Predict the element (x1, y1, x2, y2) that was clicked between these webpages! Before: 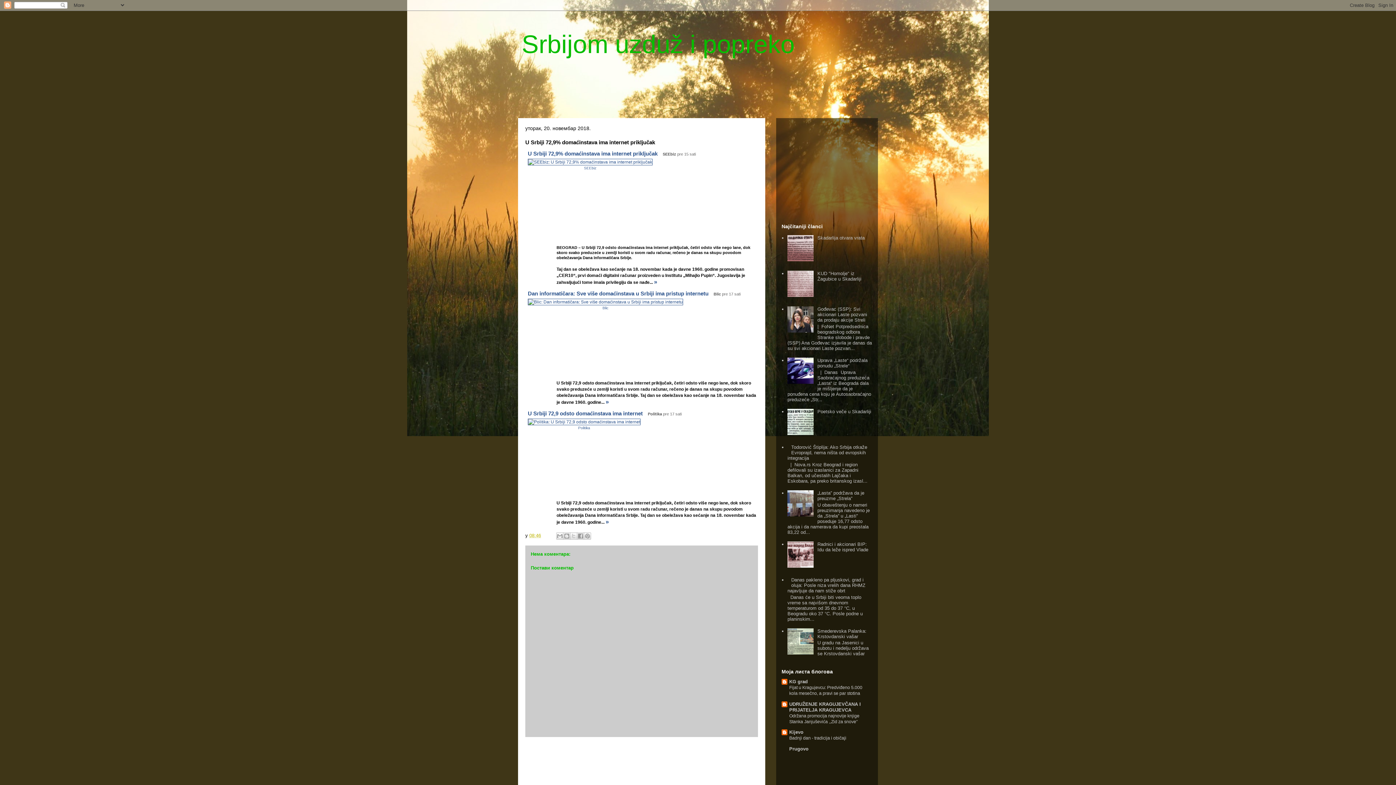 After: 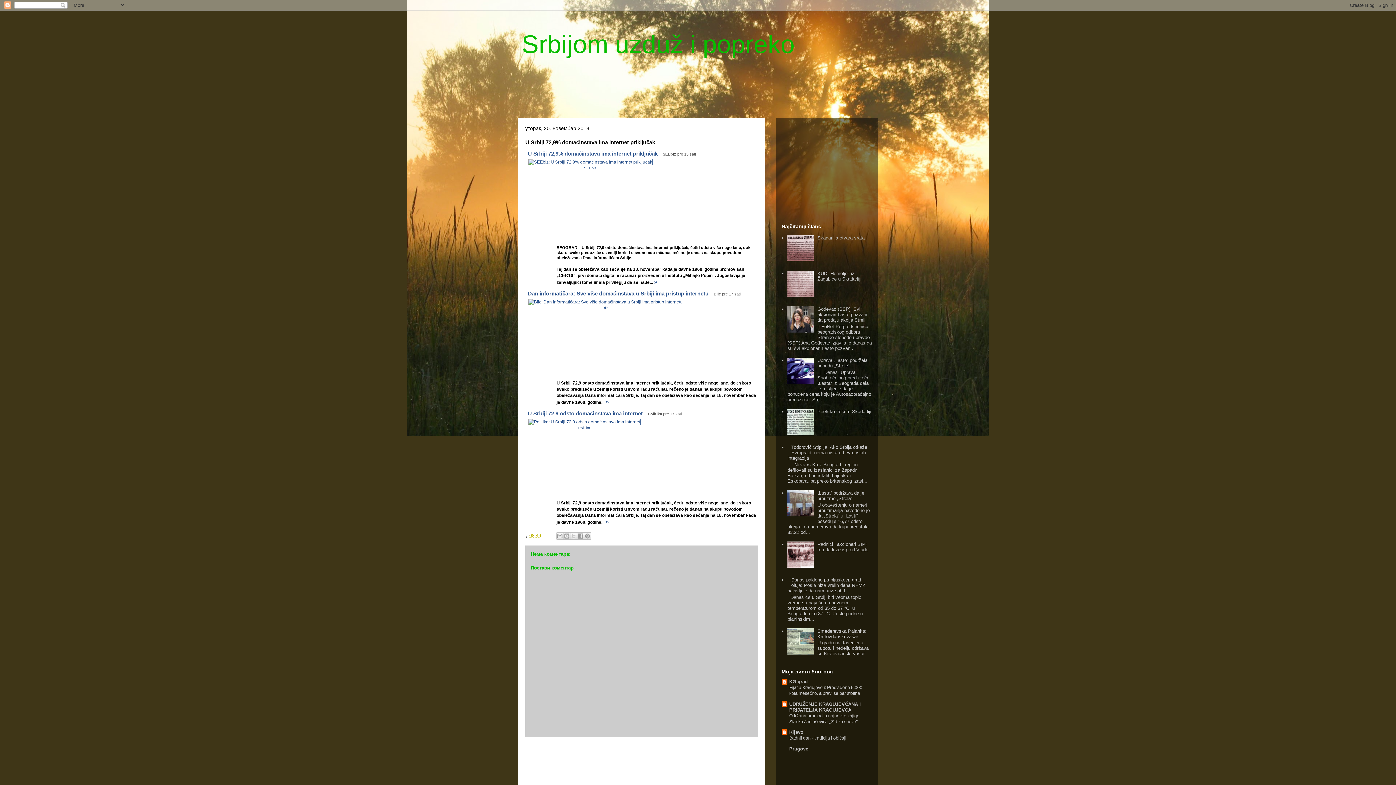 Action: bbox: (787, 563, 815, 569)